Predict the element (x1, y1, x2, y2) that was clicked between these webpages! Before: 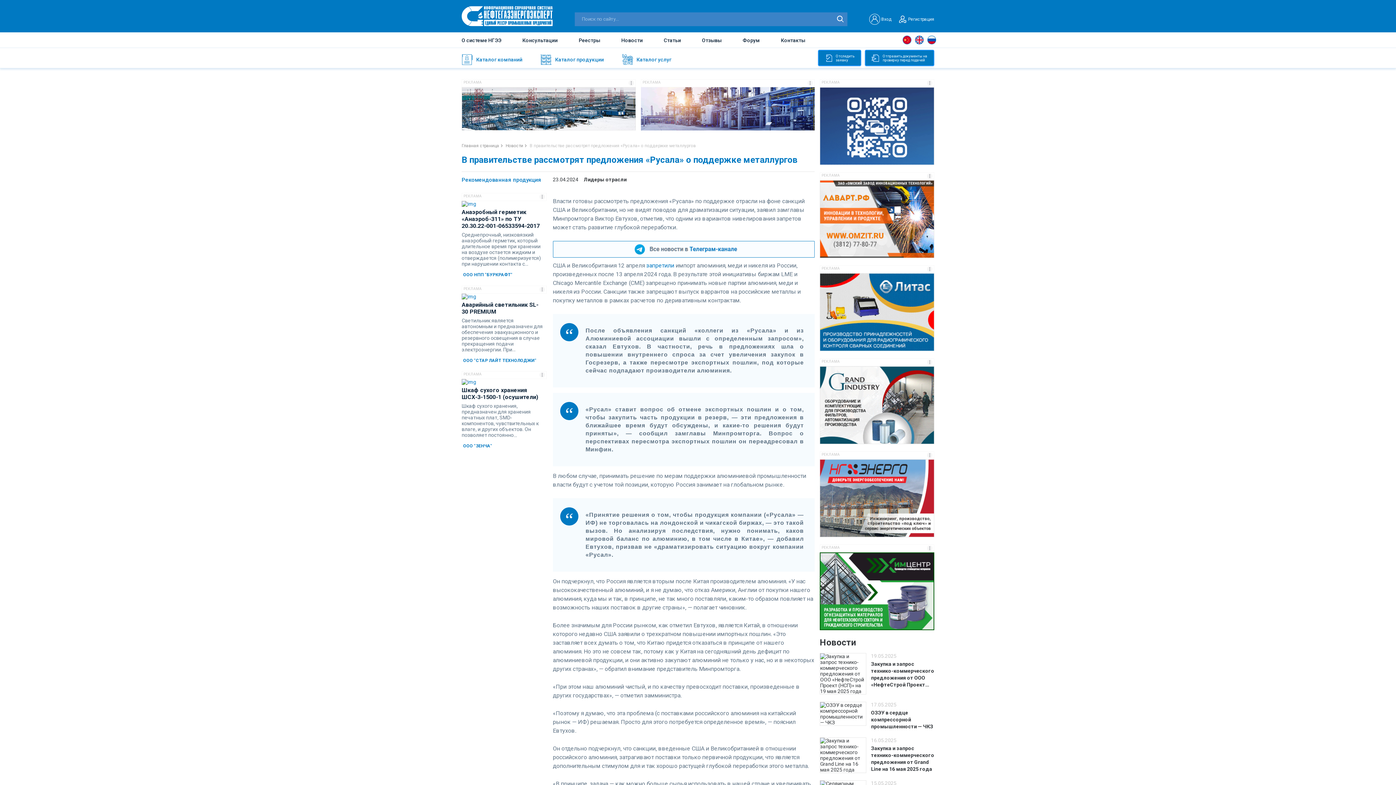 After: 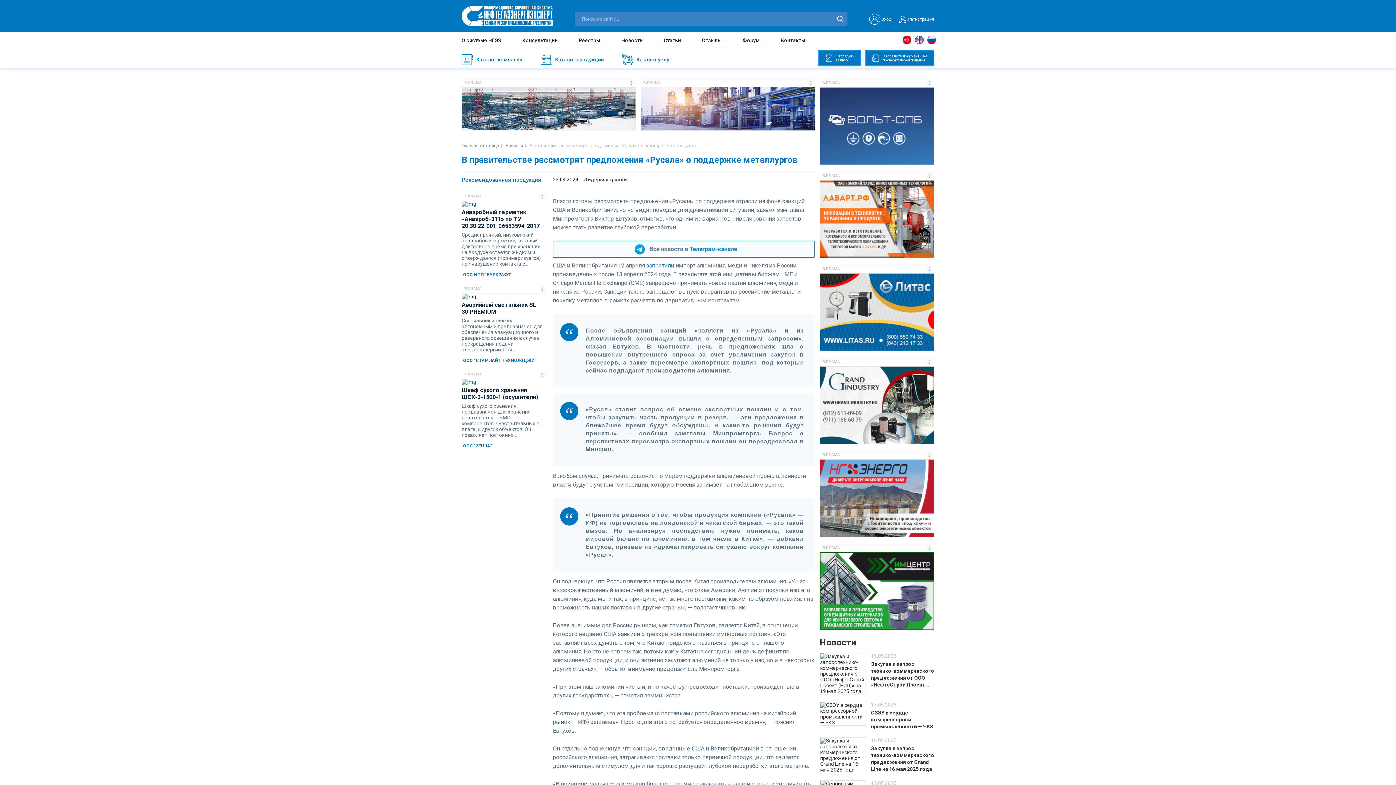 Action: bbox: (461, 293, 546, 299)